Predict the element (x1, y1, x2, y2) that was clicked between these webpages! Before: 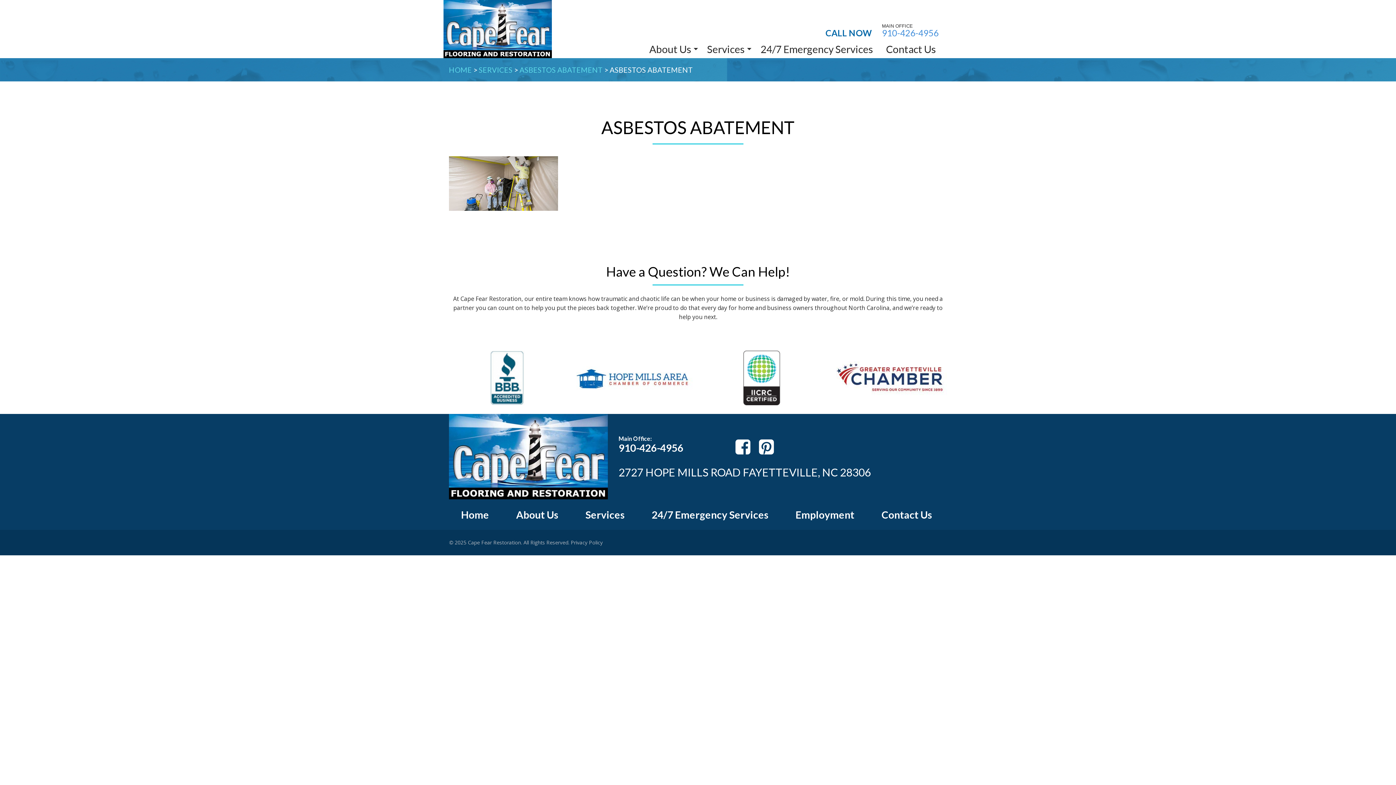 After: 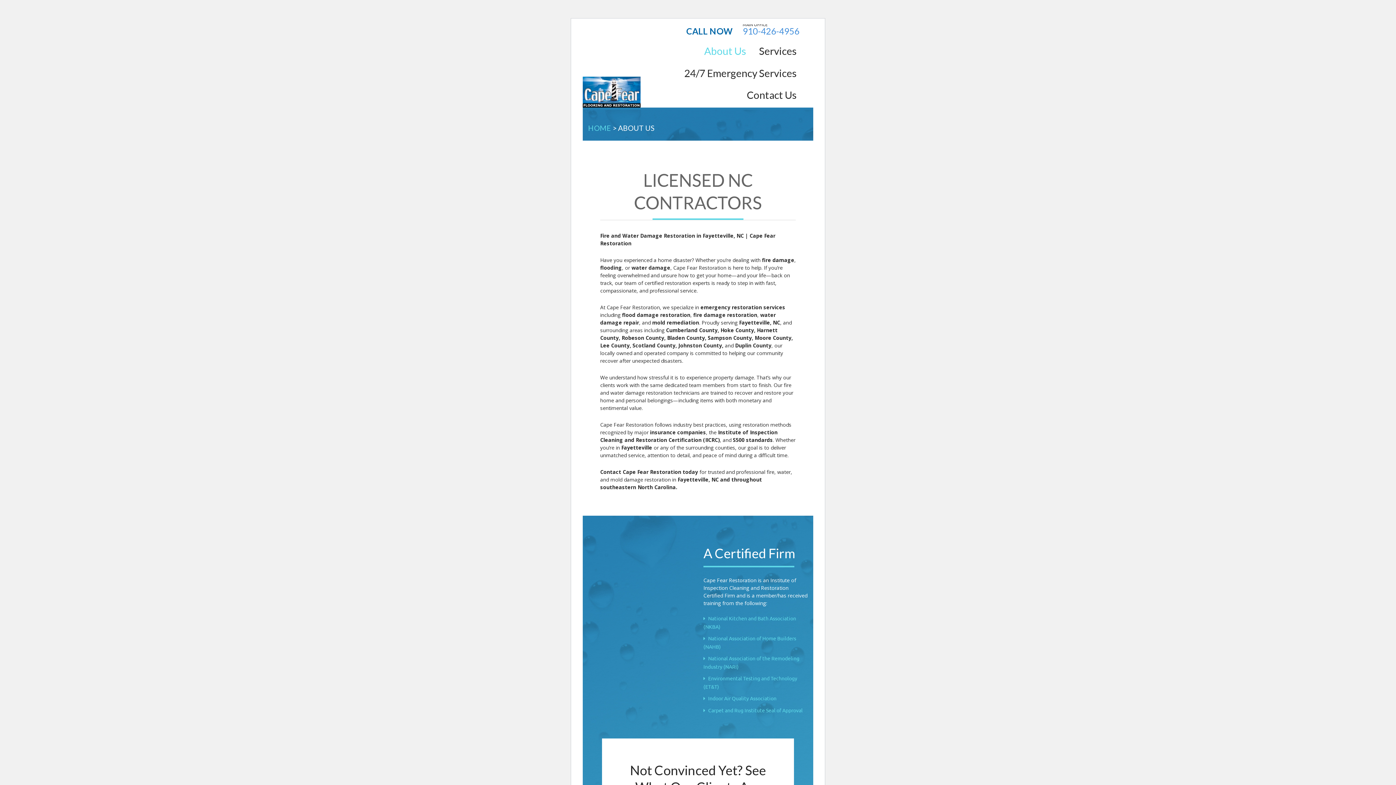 Action: label: About Us bbox: (513, 505, 561, 524)